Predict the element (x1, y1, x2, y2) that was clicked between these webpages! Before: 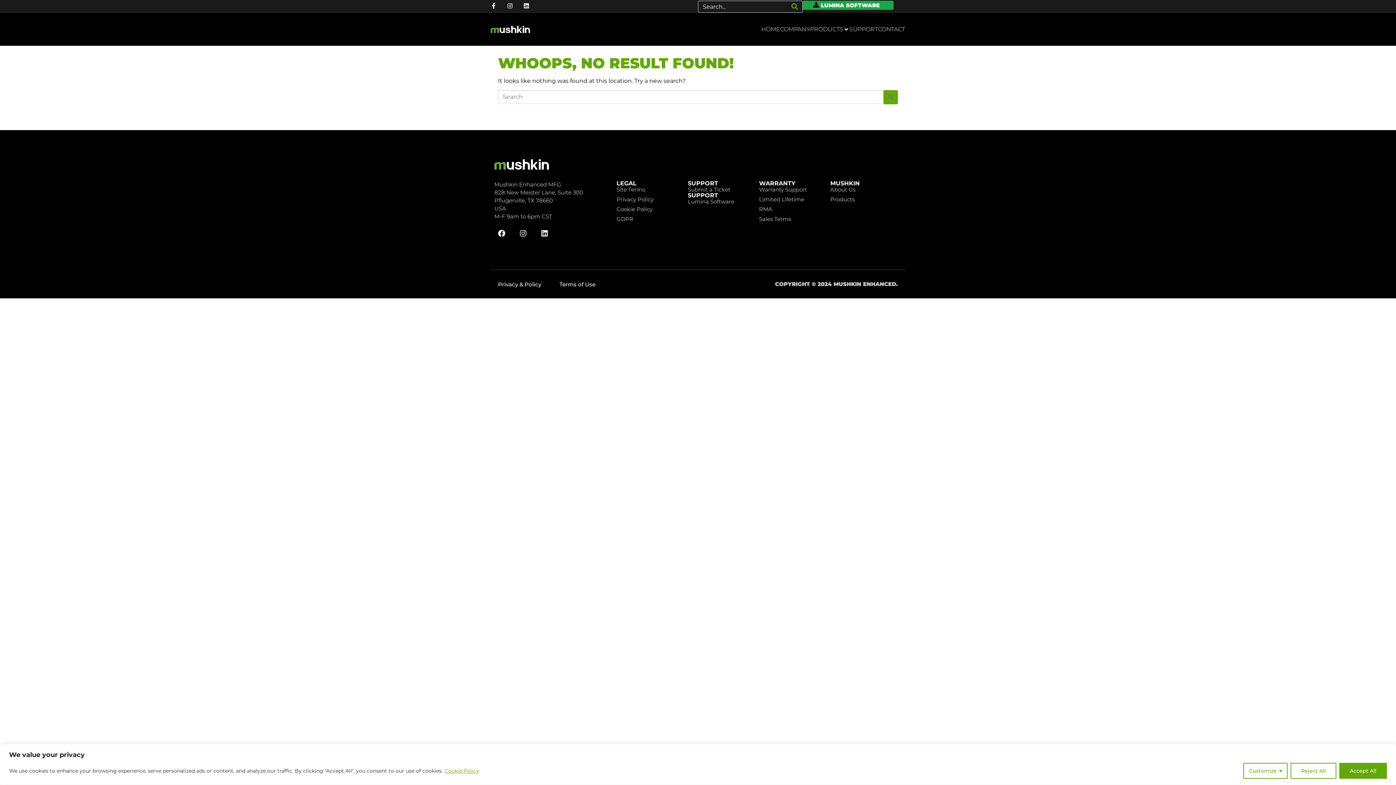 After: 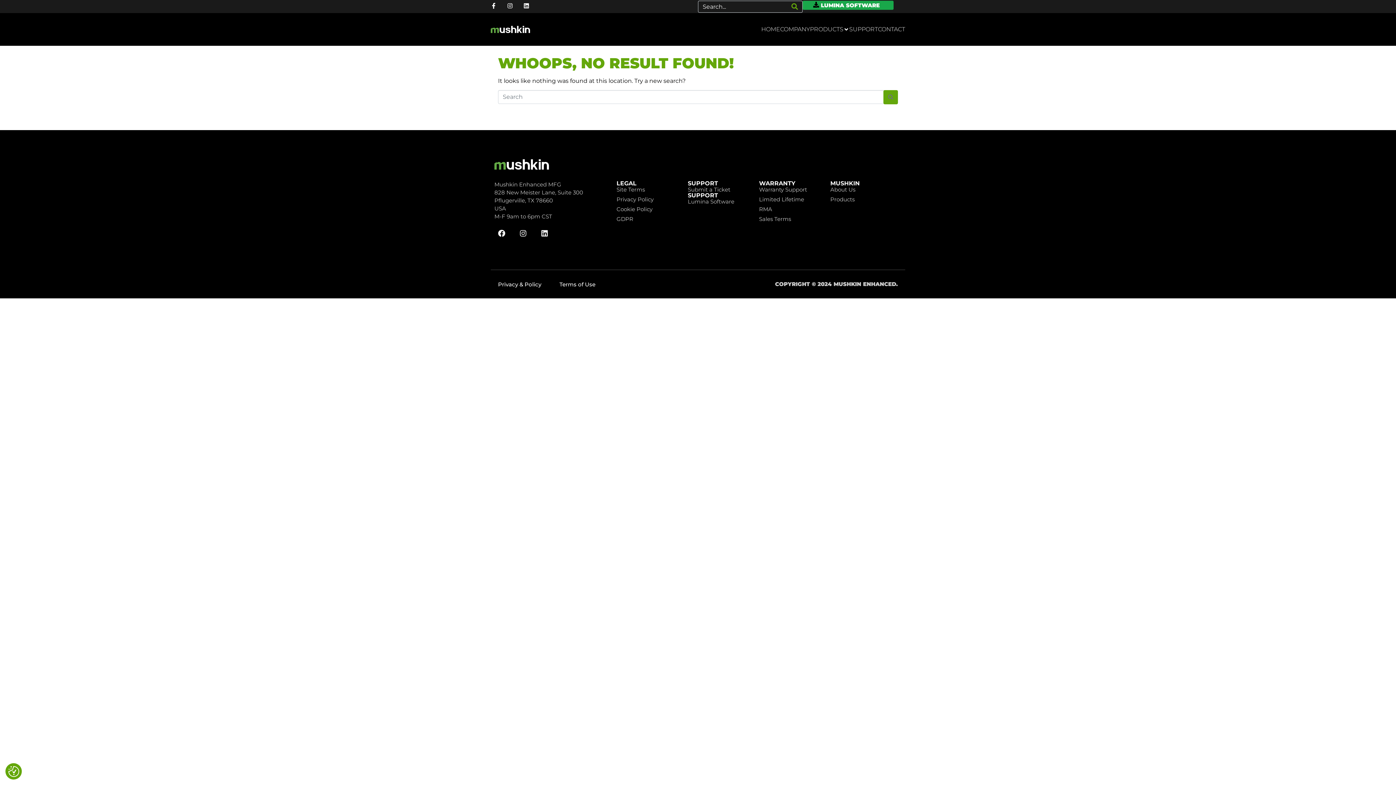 Action: label: Reject All bbox: (1290, 763, 1336, 779)